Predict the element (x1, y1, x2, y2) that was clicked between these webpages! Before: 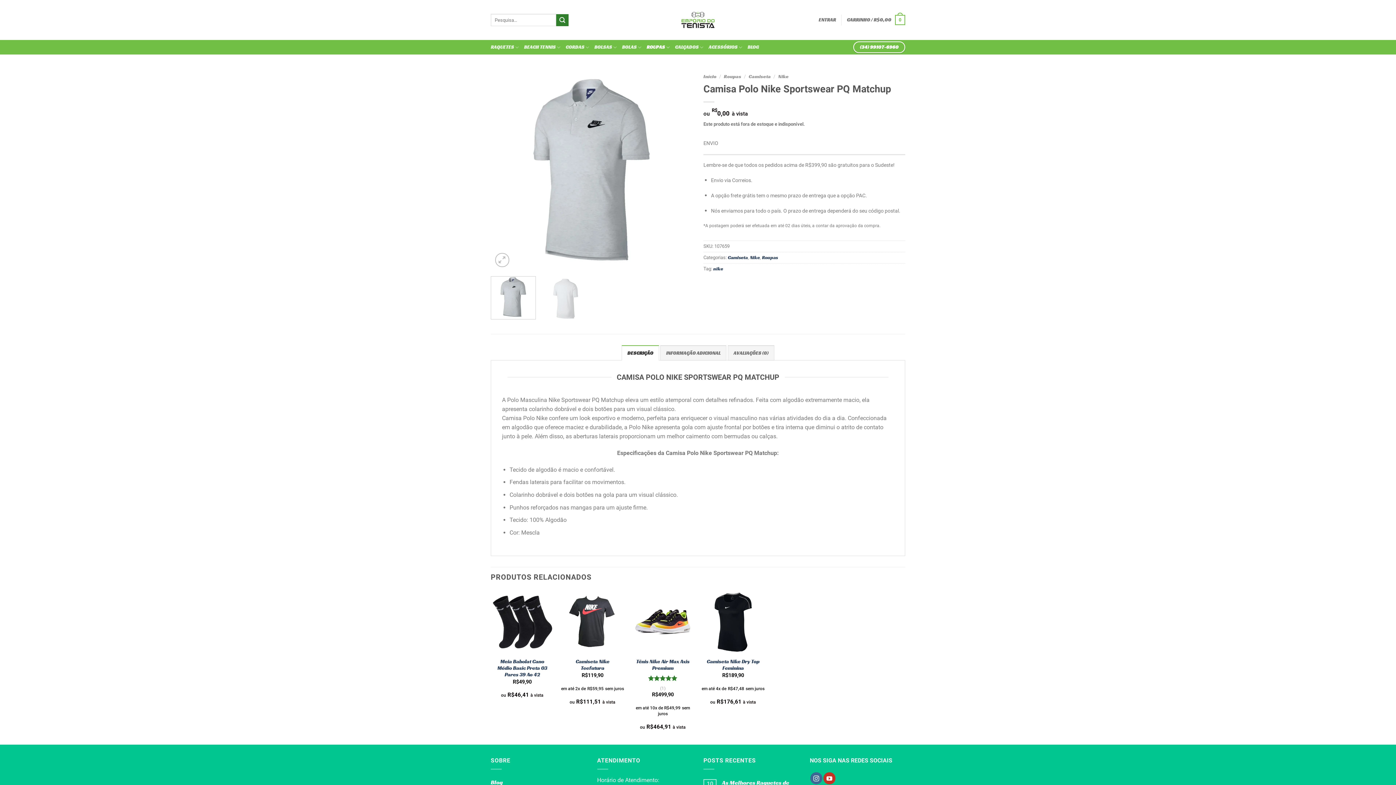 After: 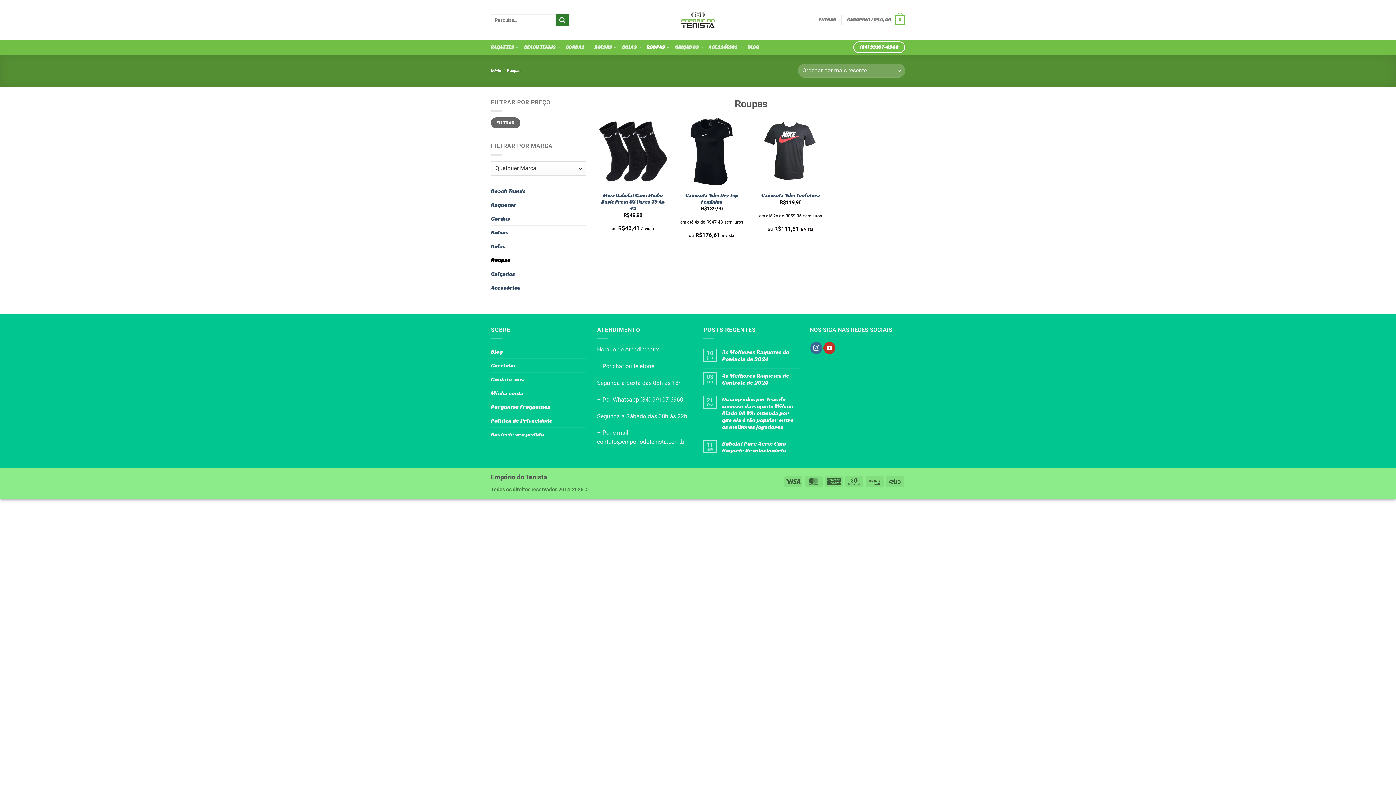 Action: label: Roupas bbox: (724, 73, 741, 79)